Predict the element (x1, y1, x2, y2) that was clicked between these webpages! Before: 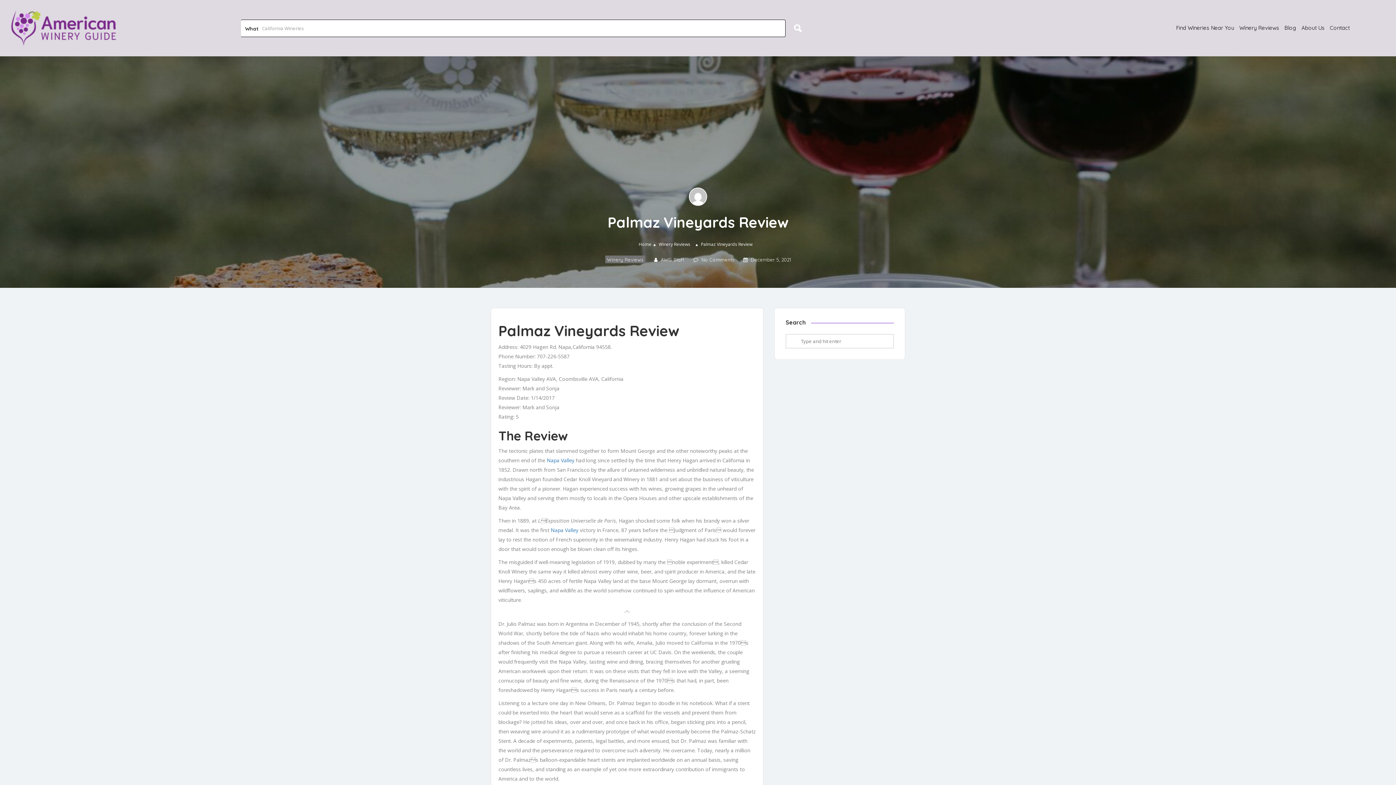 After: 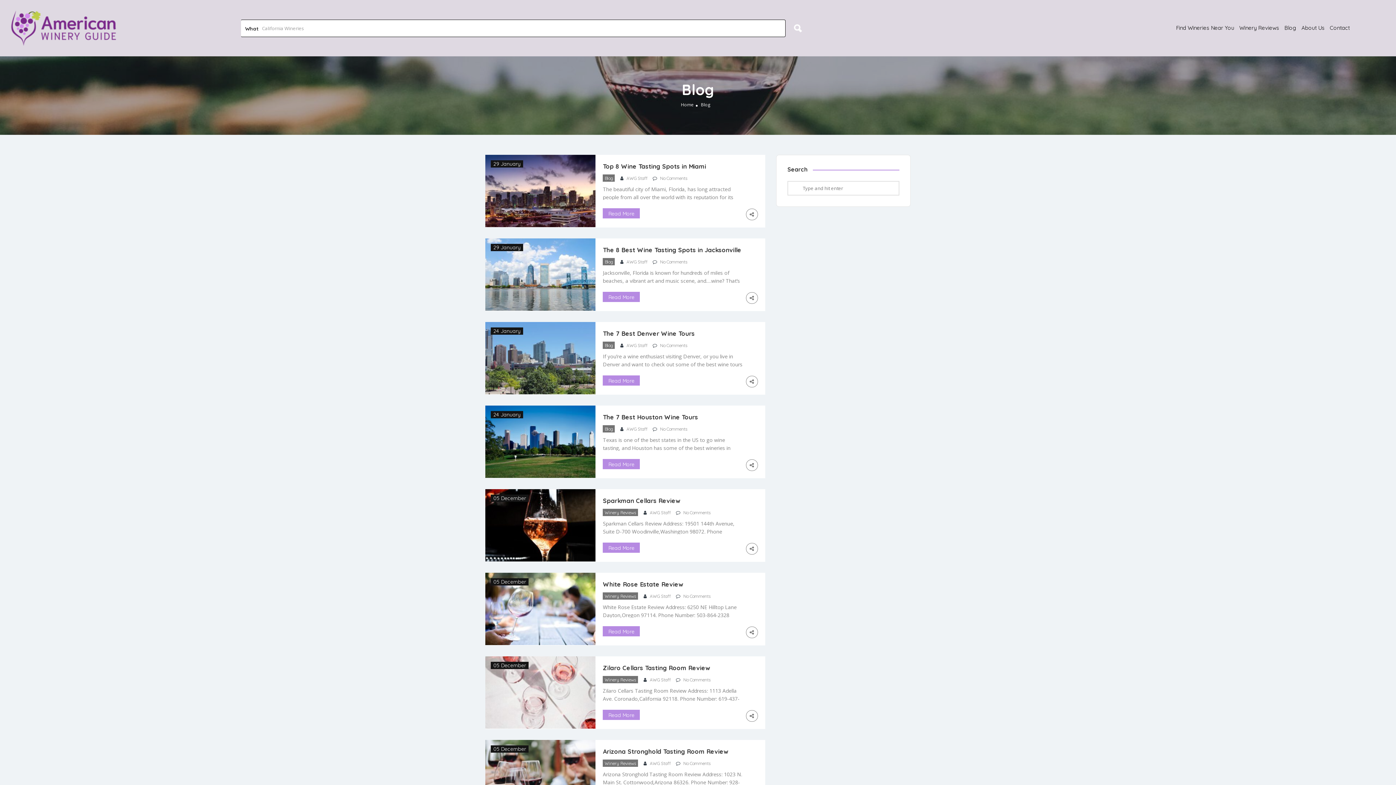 Action: label: Blog bbox: (1284, 24, 1296, 31)